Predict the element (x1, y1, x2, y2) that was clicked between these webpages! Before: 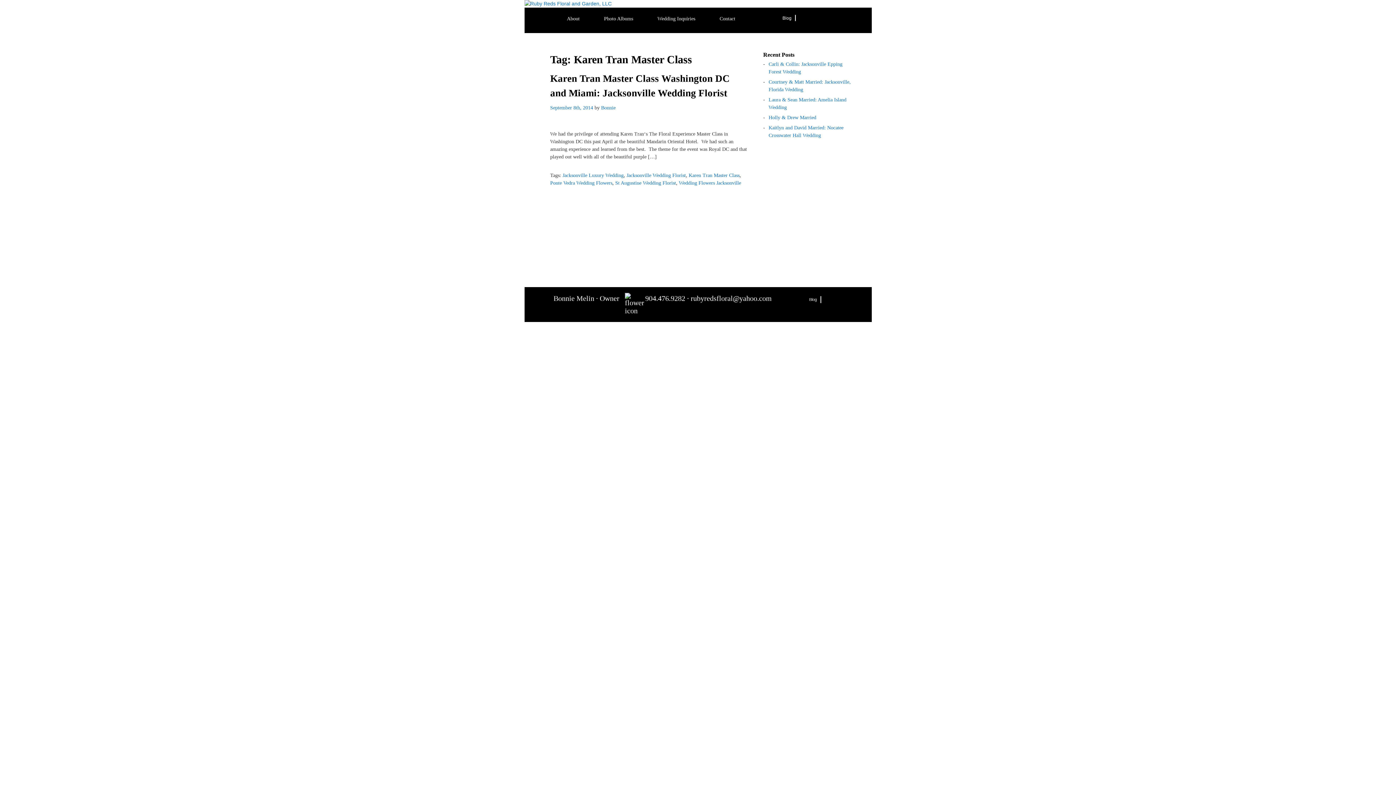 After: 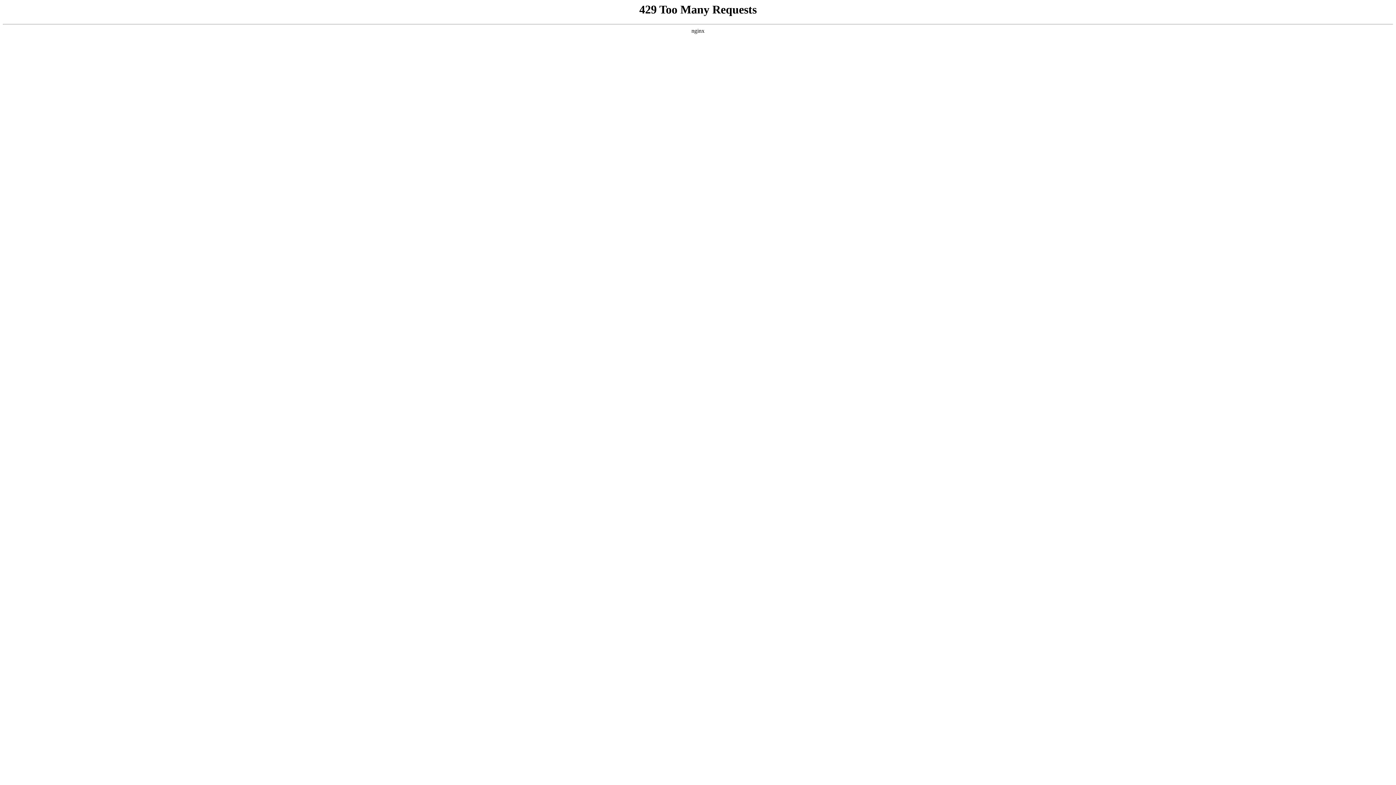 Action: bbox: (626, 172, 686, 178) label: Jacksonville Wedding Florist